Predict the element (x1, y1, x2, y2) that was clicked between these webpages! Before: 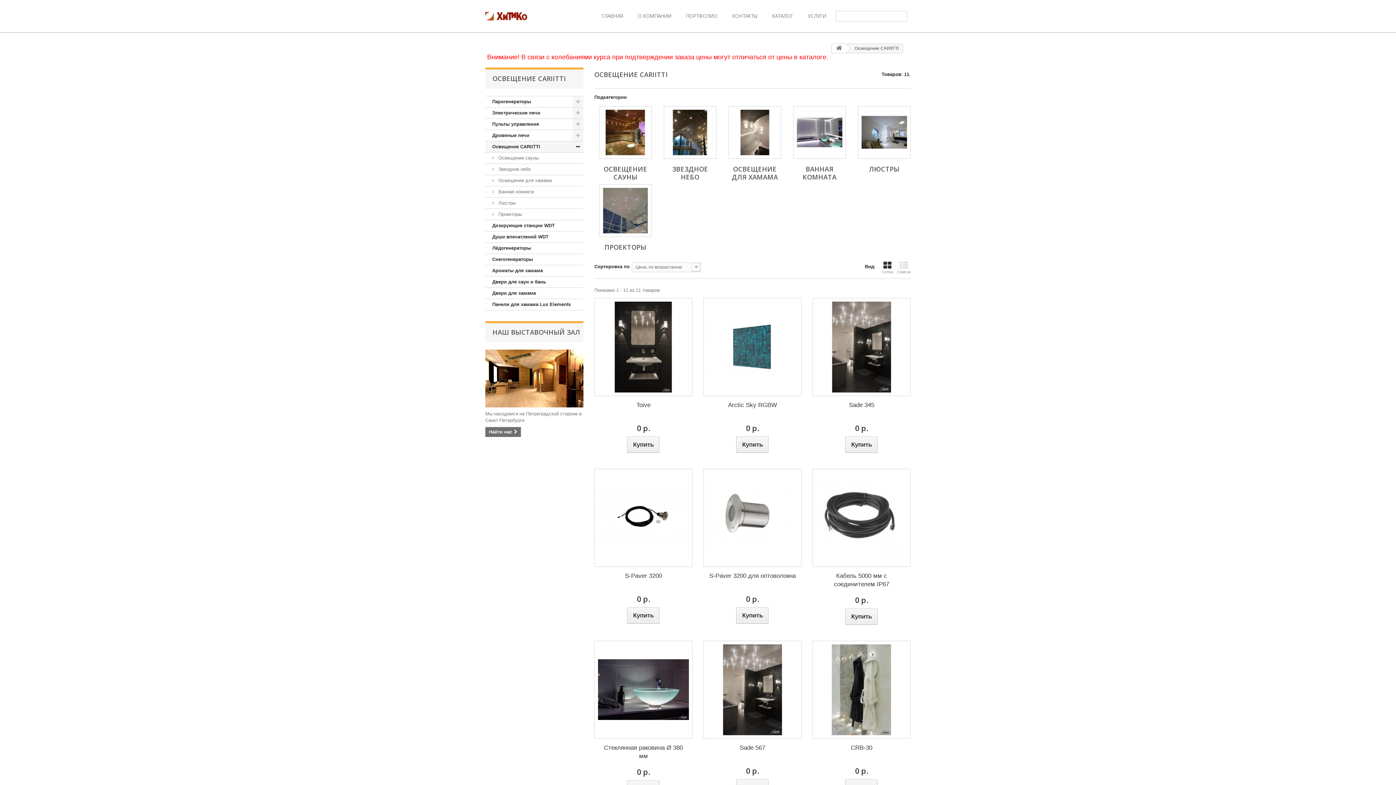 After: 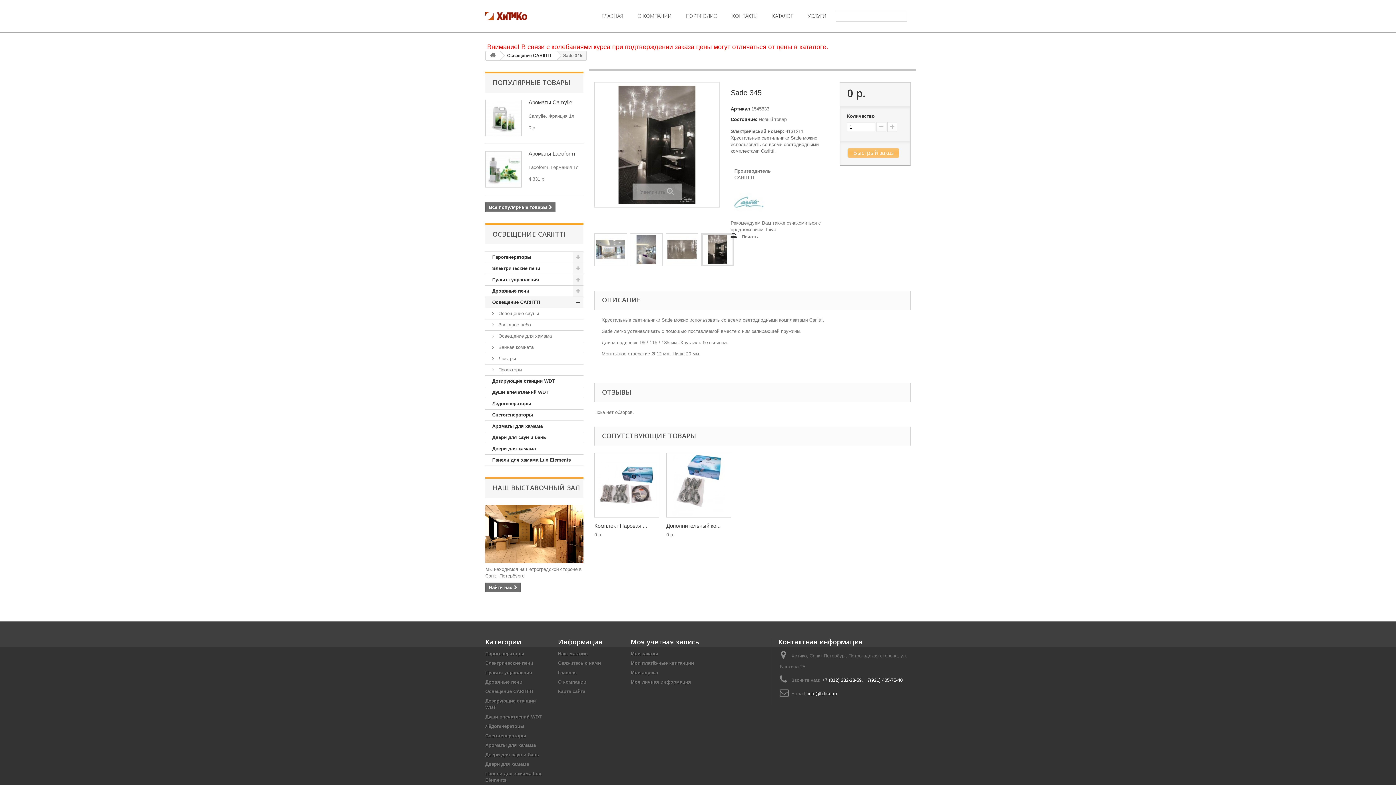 Action: label: Купить bbox: (845, 436, 877, 453)